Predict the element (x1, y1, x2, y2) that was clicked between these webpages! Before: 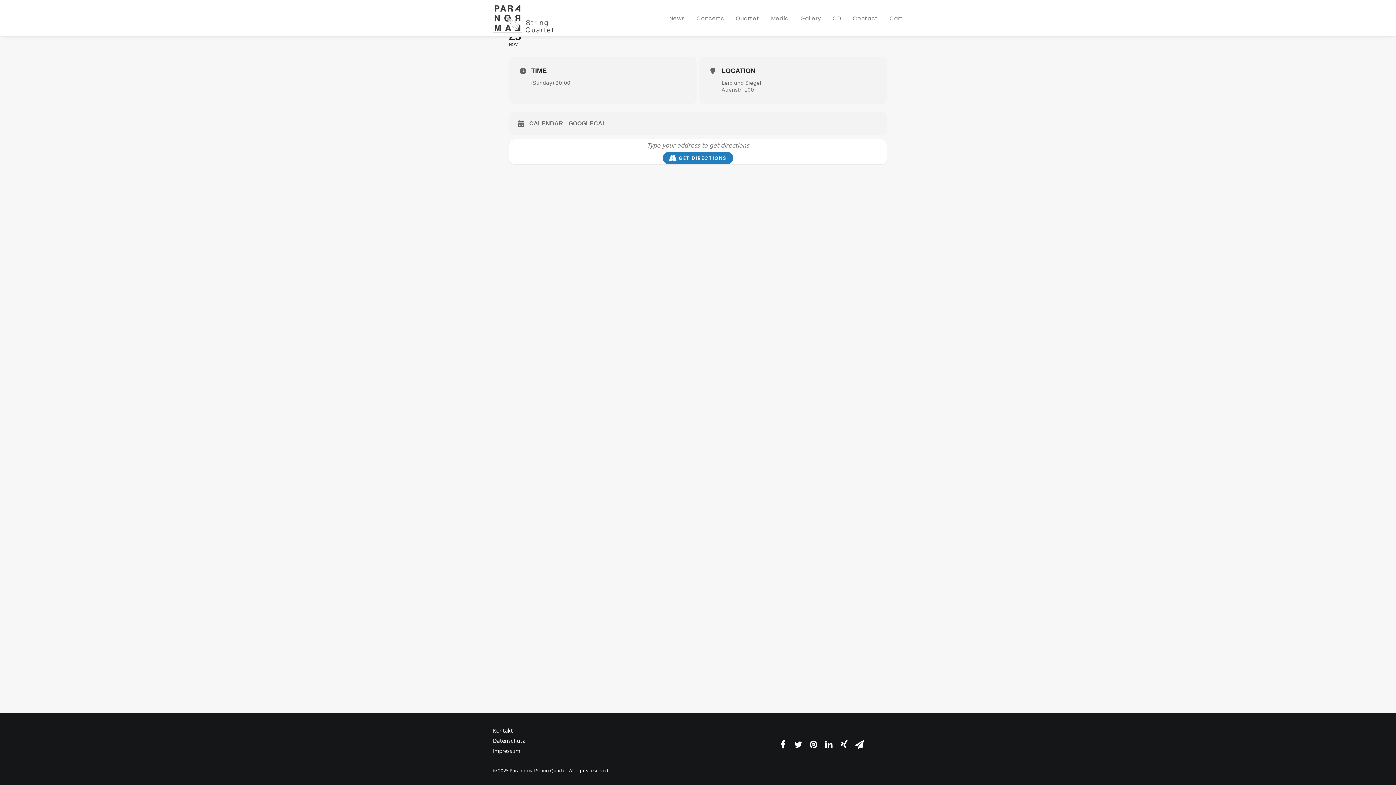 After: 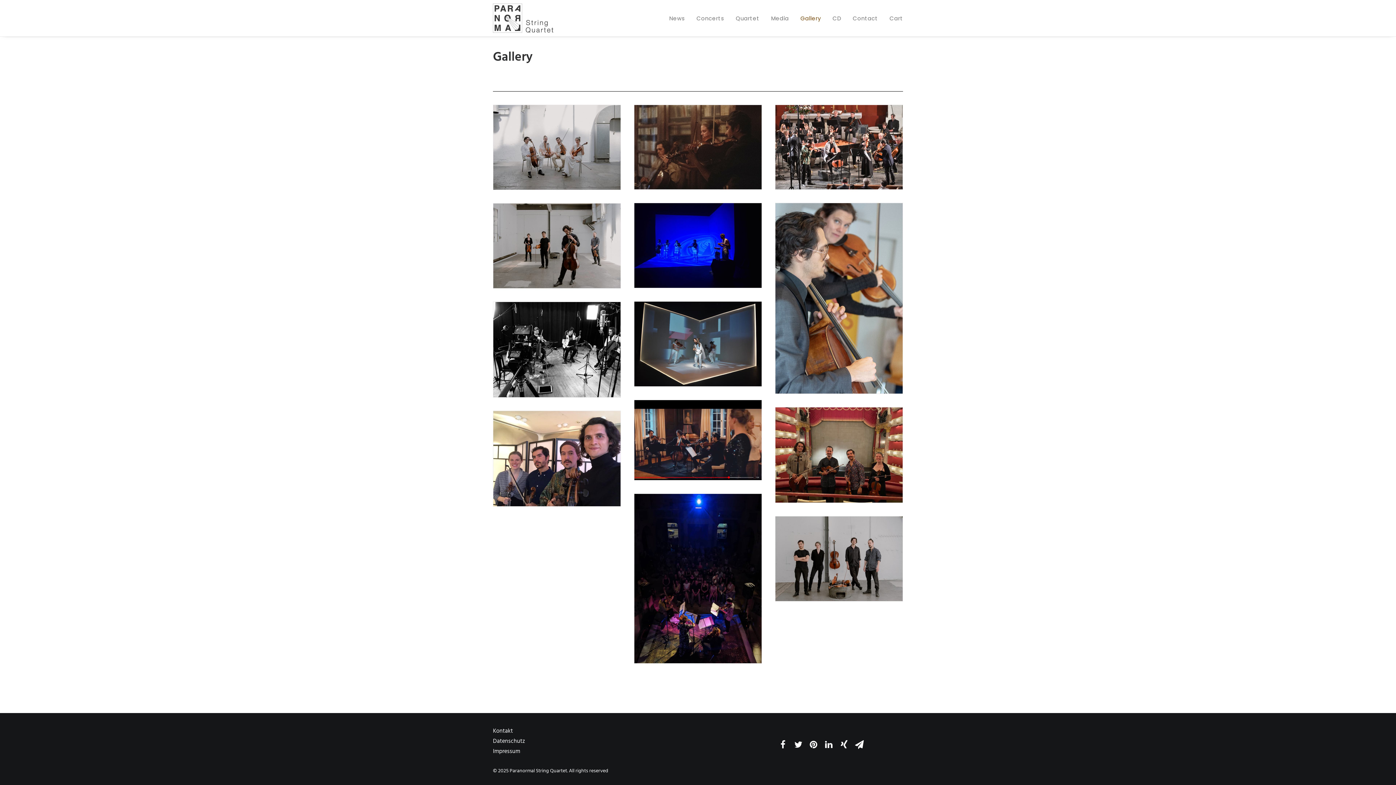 Action: label: Gallery bbox: (795, 0, 826, 36)